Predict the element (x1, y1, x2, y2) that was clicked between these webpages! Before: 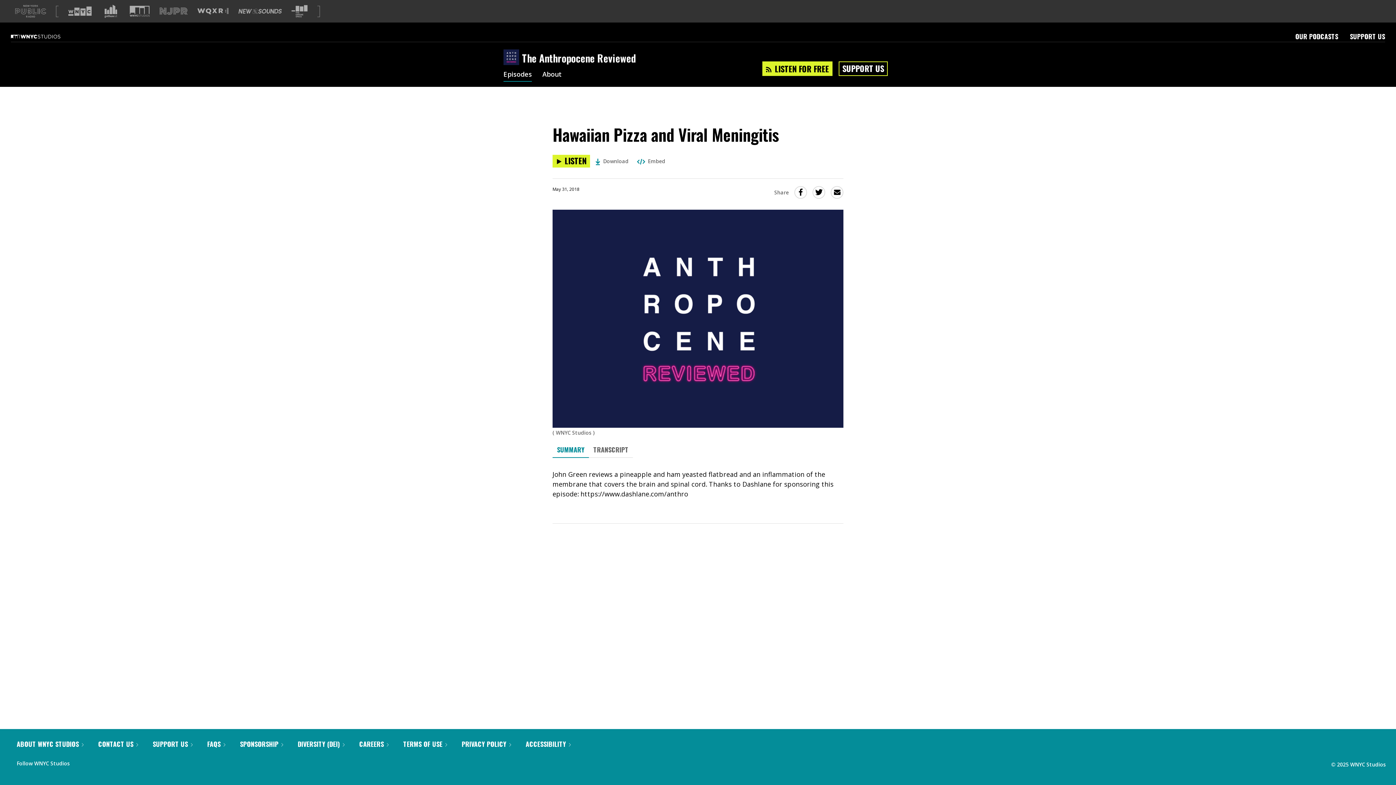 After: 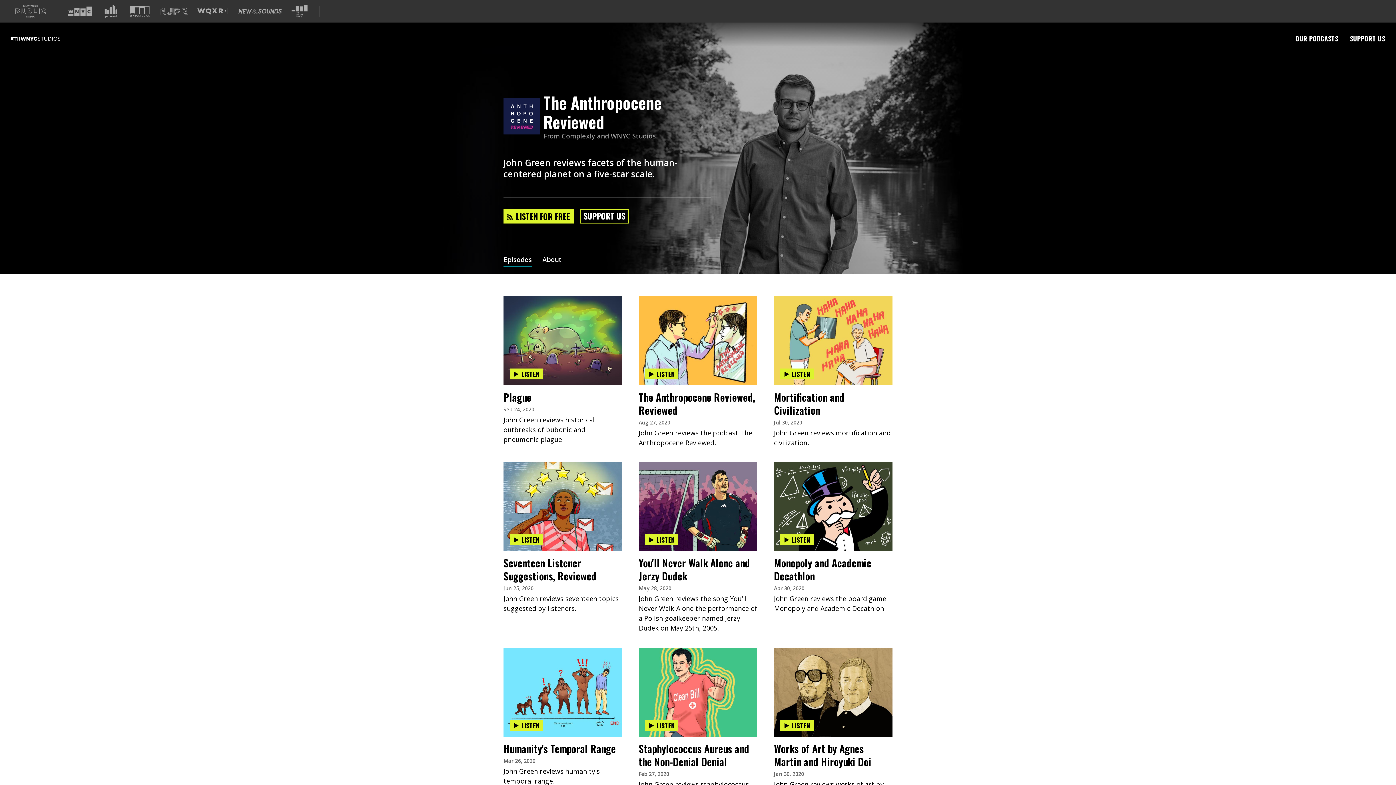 Action: bbox: (522, 51, 636, 63) label: The Anthropocene Reviewed